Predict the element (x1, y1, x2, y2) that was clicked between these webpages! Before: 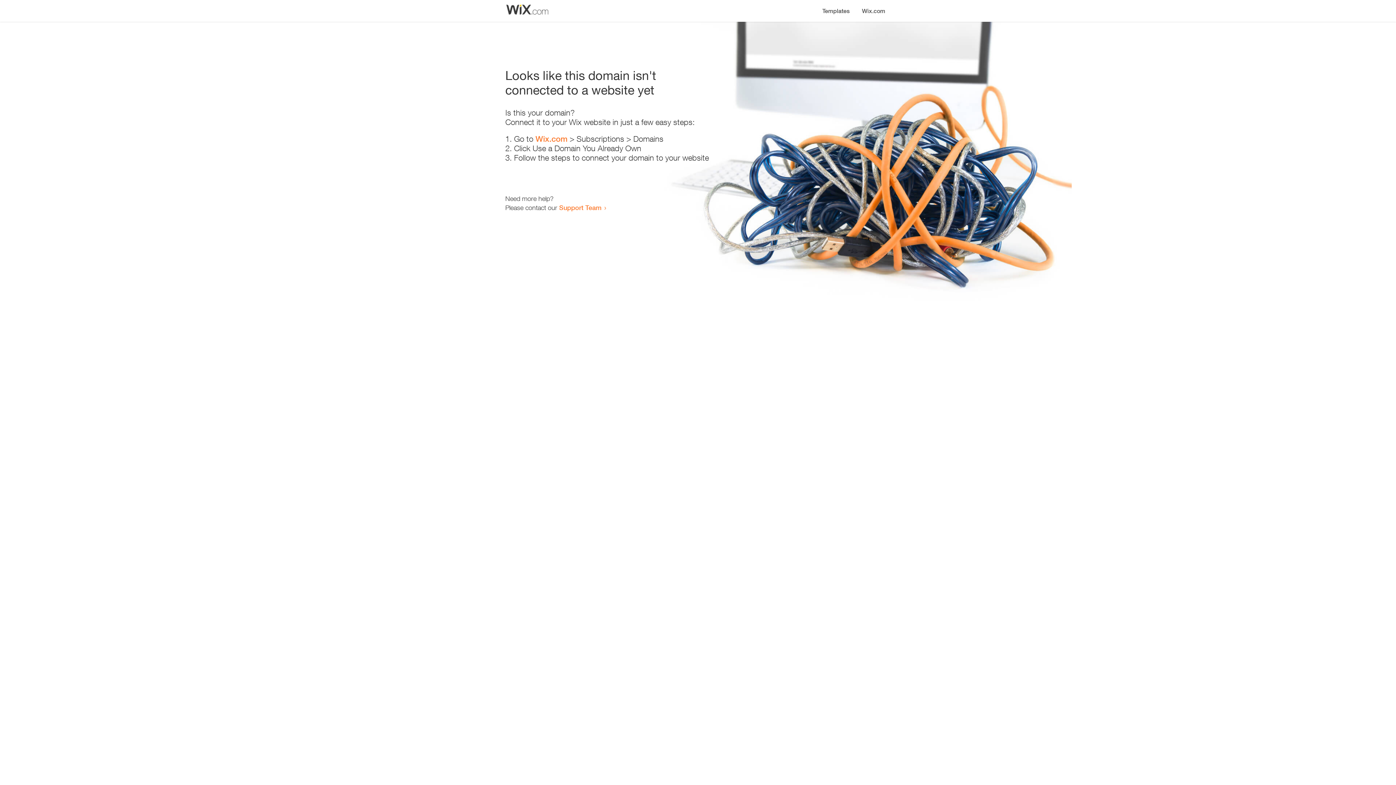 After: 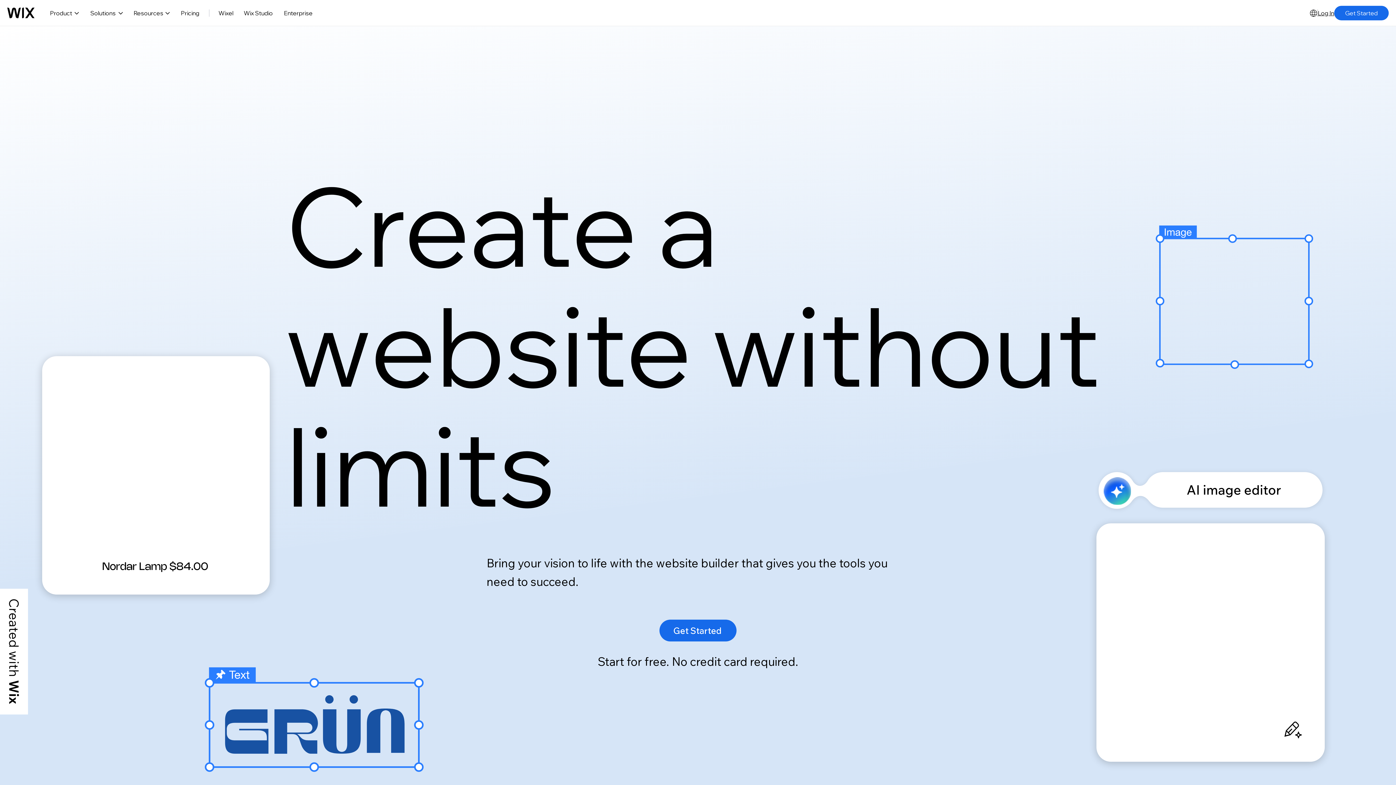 Action: label: Wix.com bbox: (856, 0, 890, 14)